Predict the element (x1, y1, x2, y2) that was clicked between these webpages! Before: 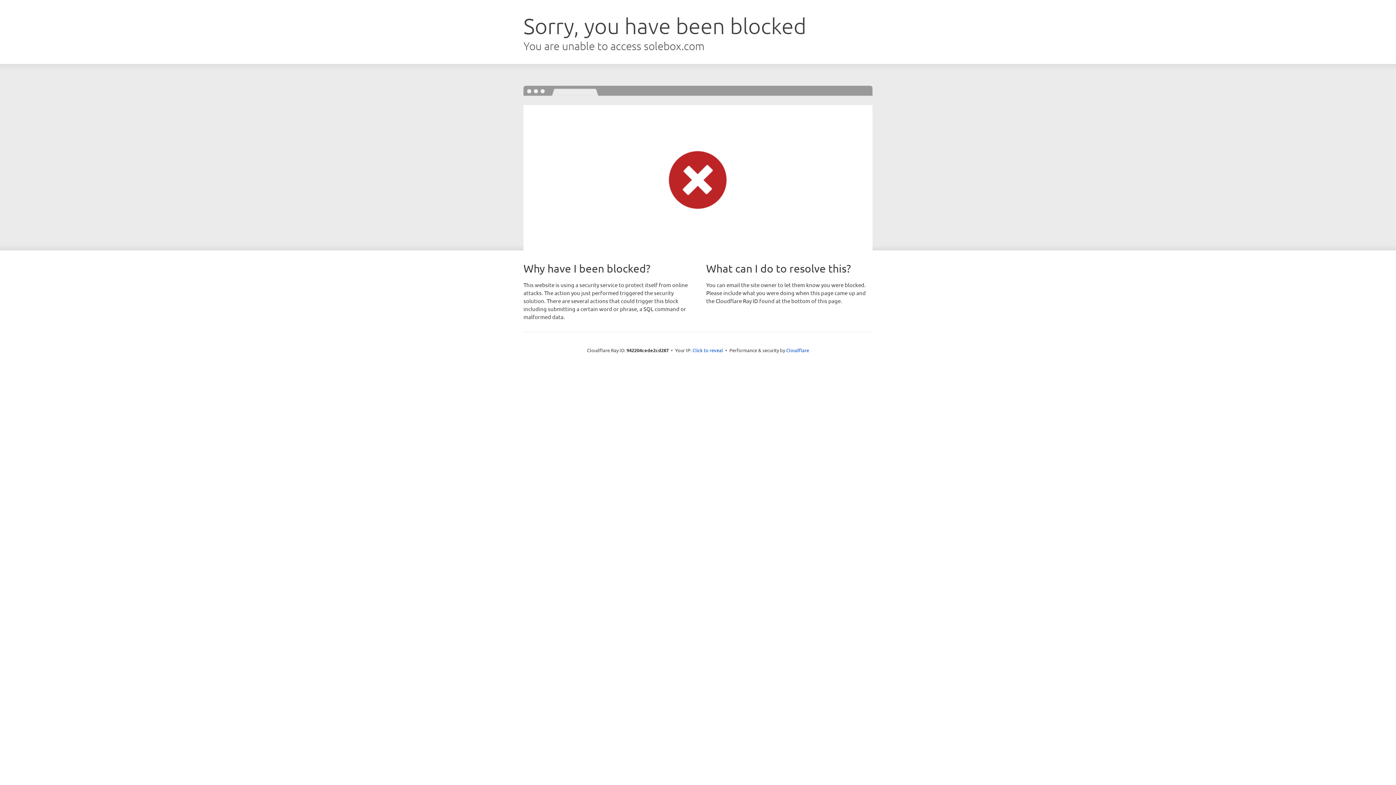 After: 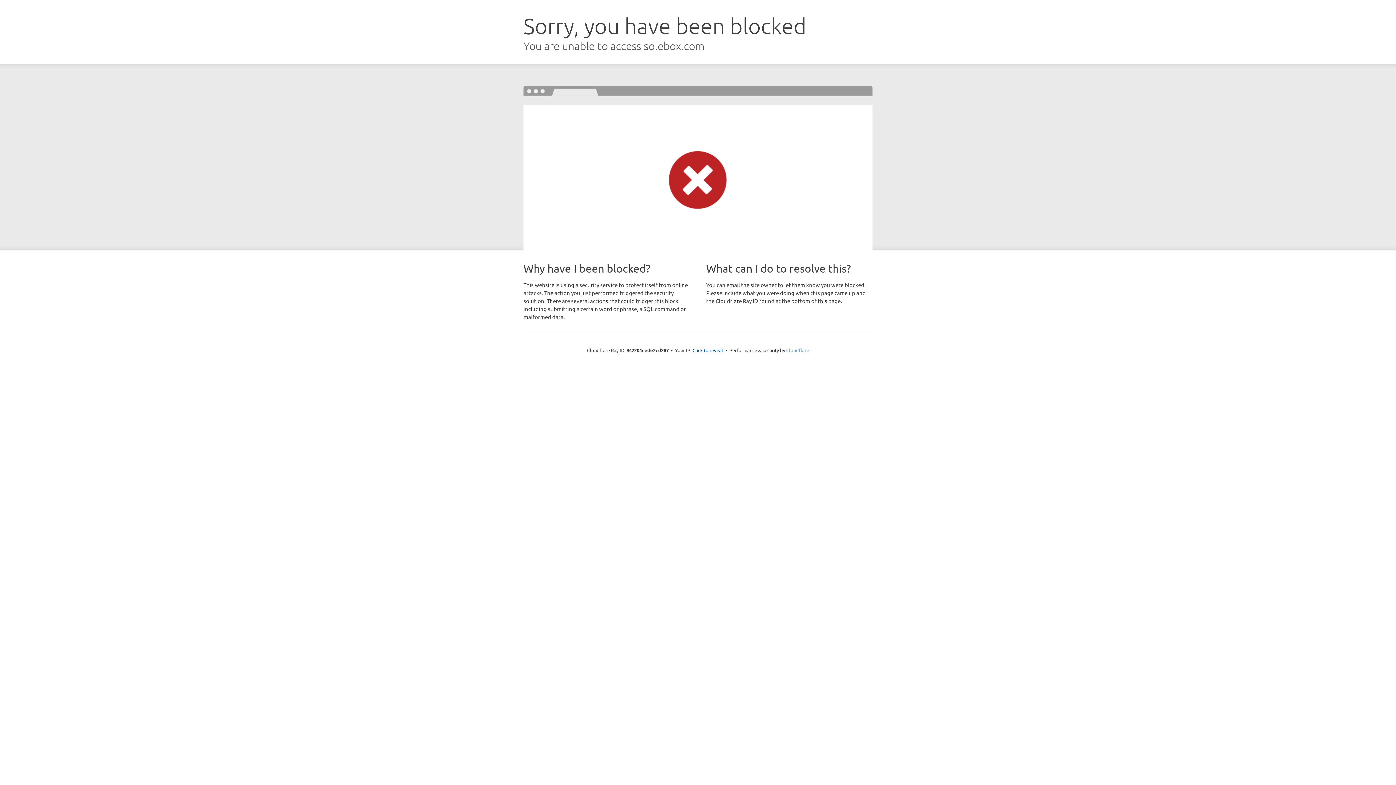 Action: label: Cloudflare bbox: (786, 347, 809, 353)